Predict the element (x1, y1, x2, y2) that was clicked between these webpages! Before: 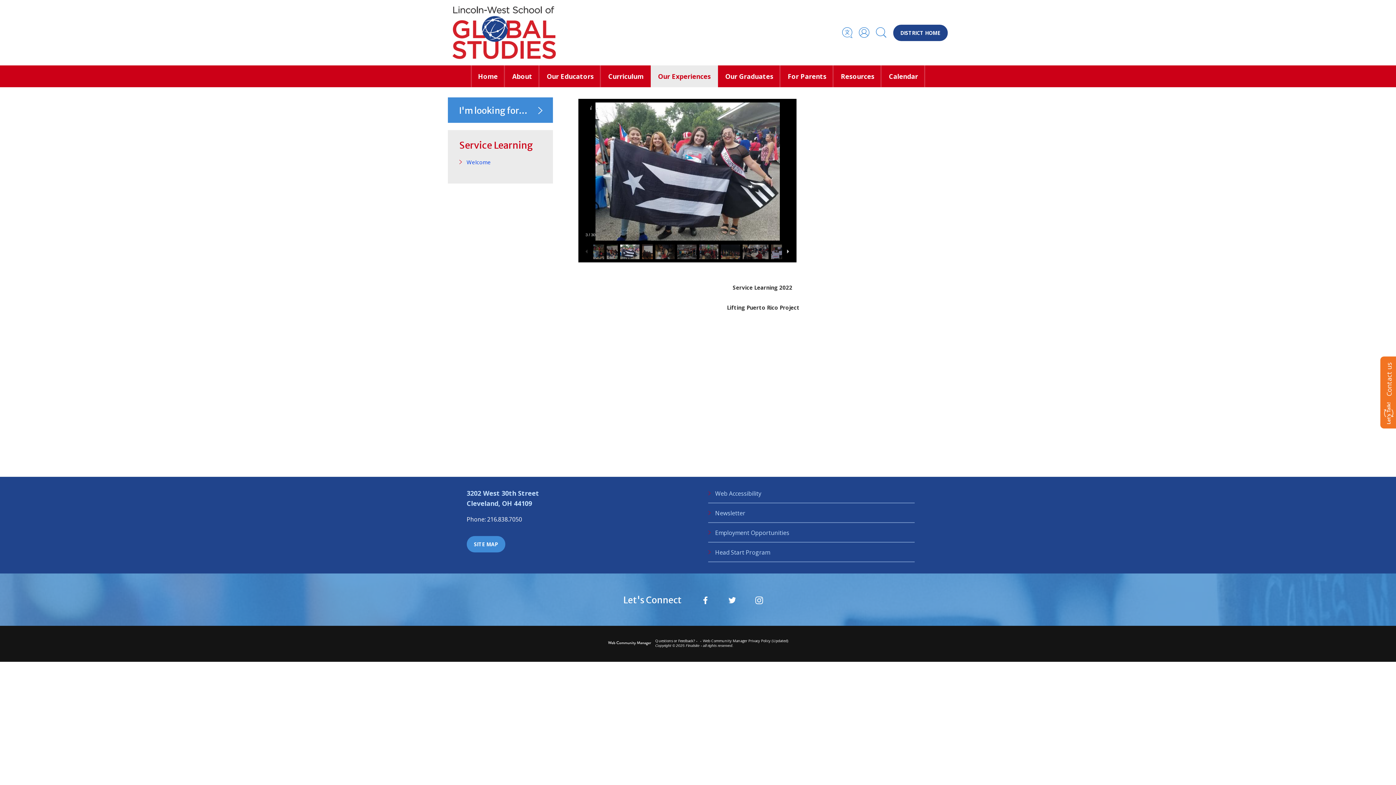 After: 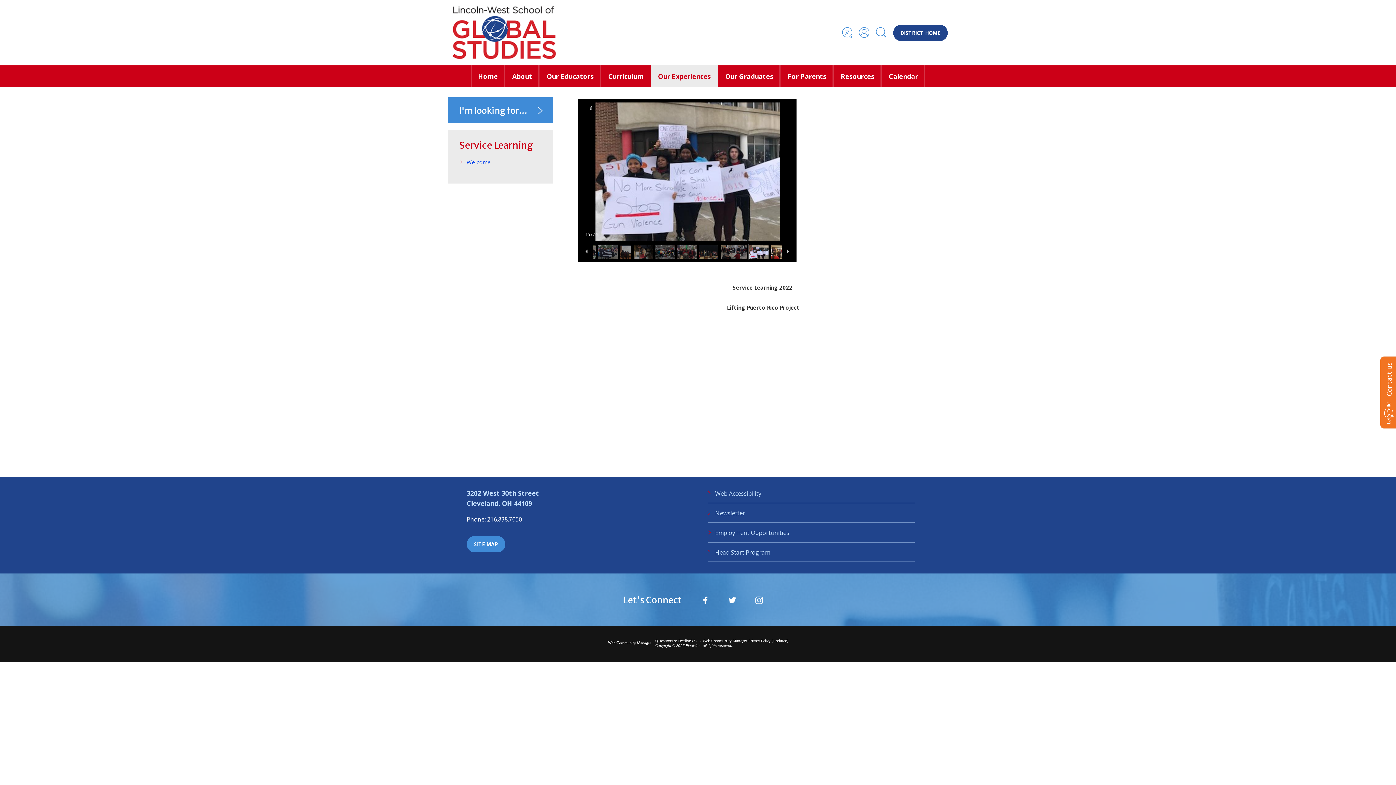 Action: label: Navigate to slide 10 of 30 bbox: (770, 244, 790, 259)